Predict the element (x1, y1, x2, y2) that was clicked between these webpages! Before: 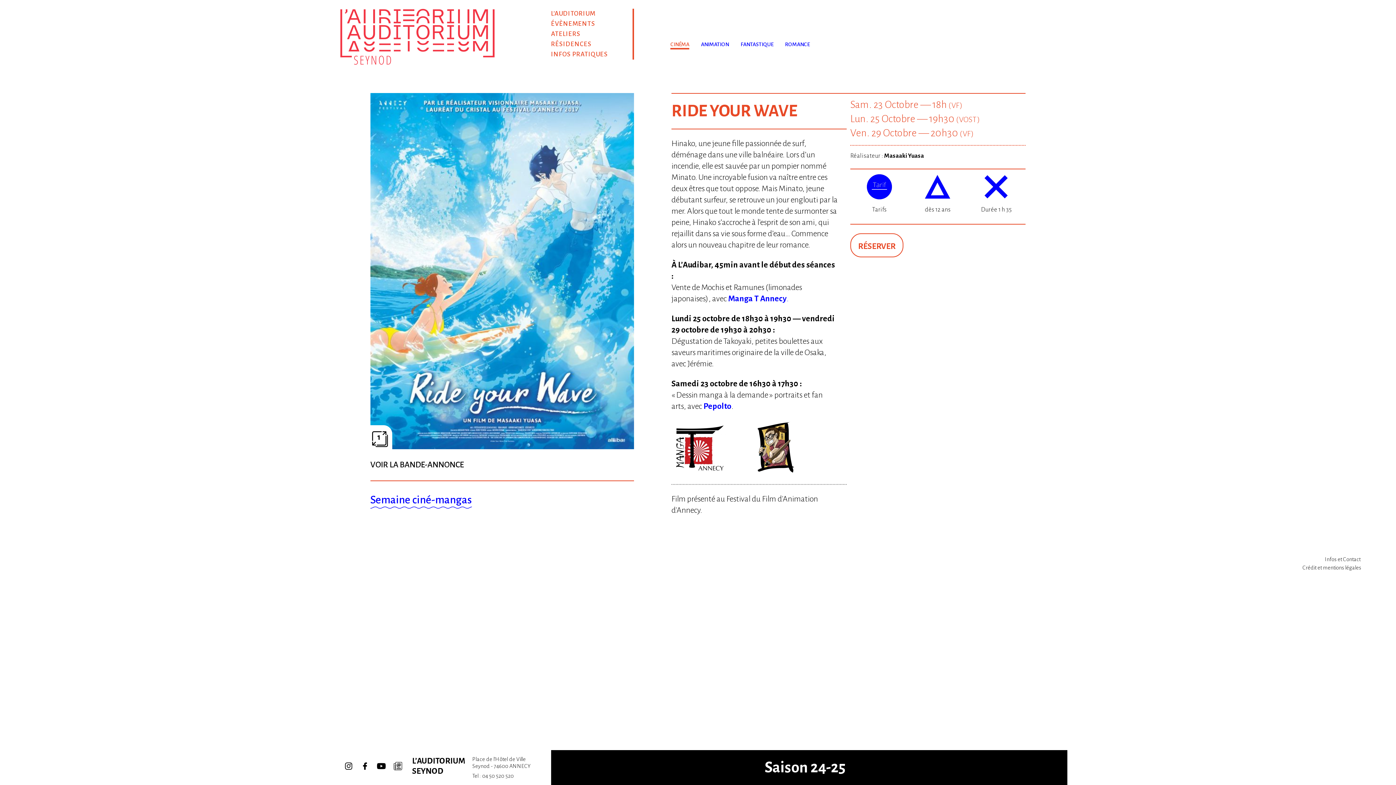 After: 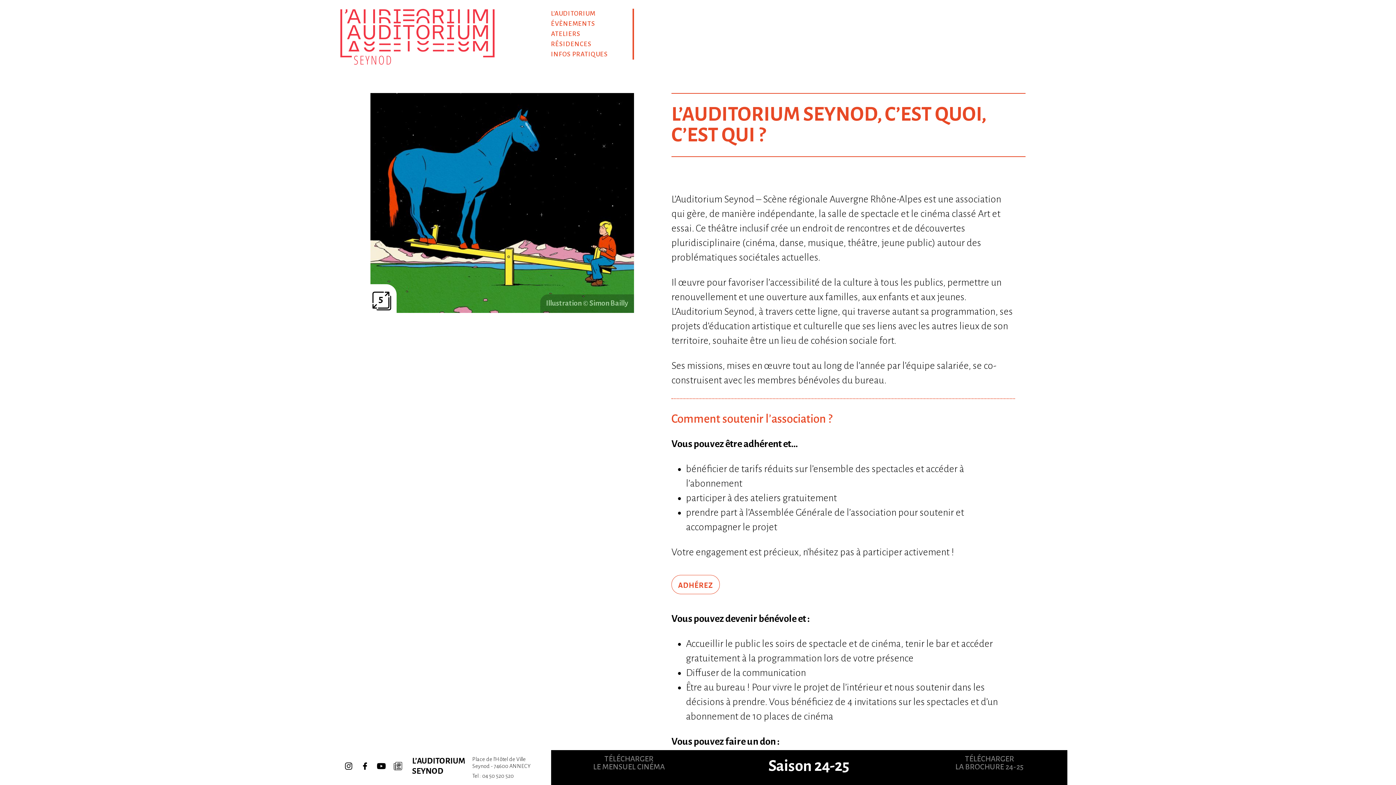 Action: label: L’AUDITORIUM bbox: (551, 8, 632, 18)